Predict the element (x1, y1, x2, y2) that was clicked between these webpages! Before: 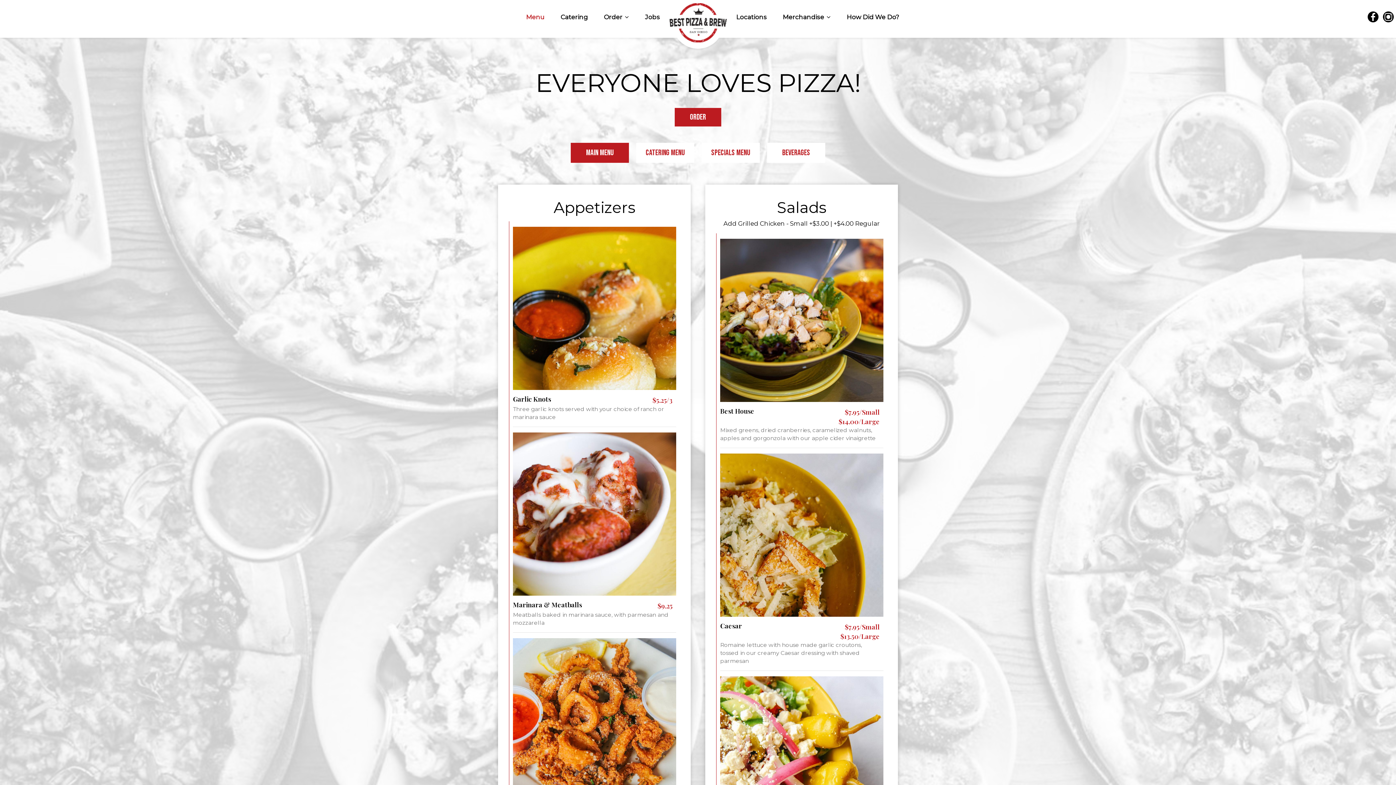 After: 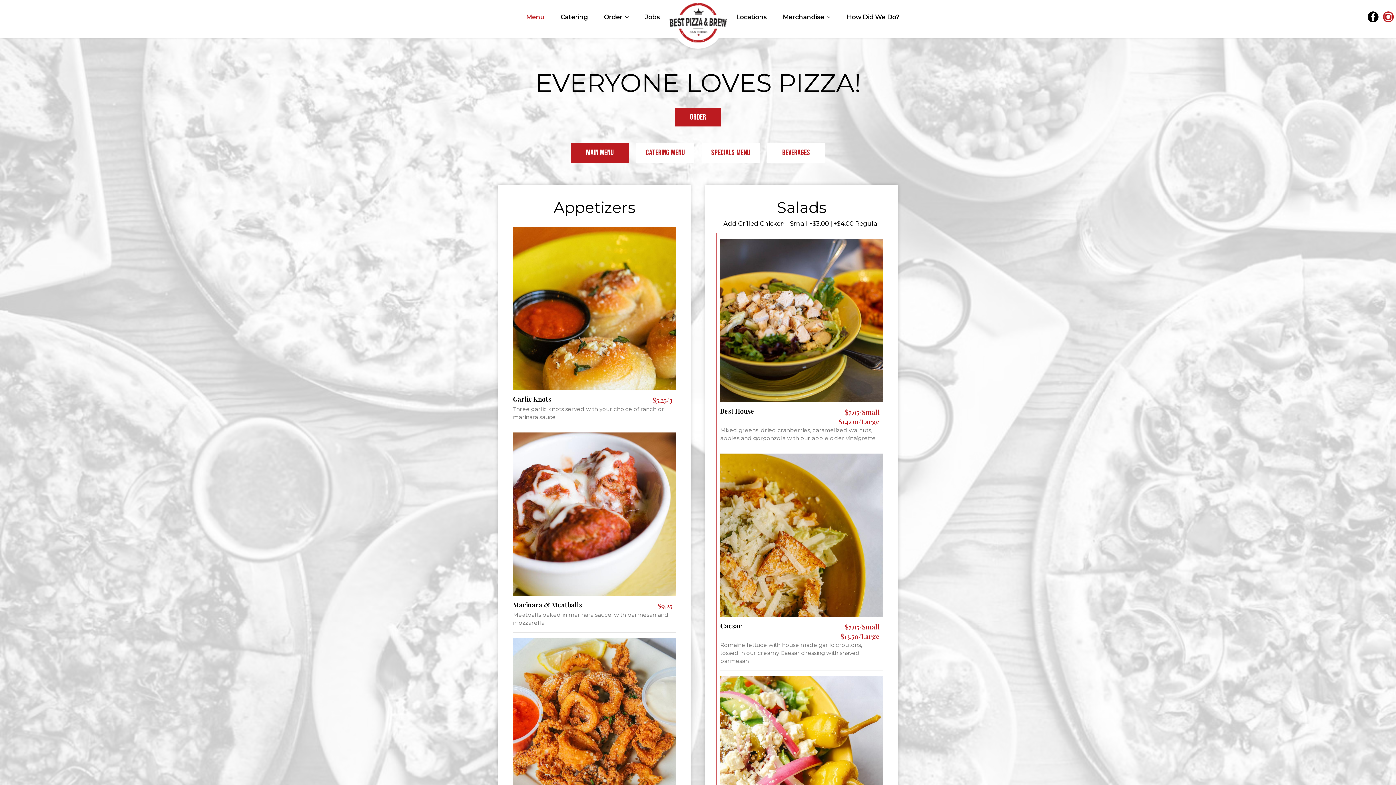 Action: label: Instagram page bbox: (1381, 10, 1396, 23)